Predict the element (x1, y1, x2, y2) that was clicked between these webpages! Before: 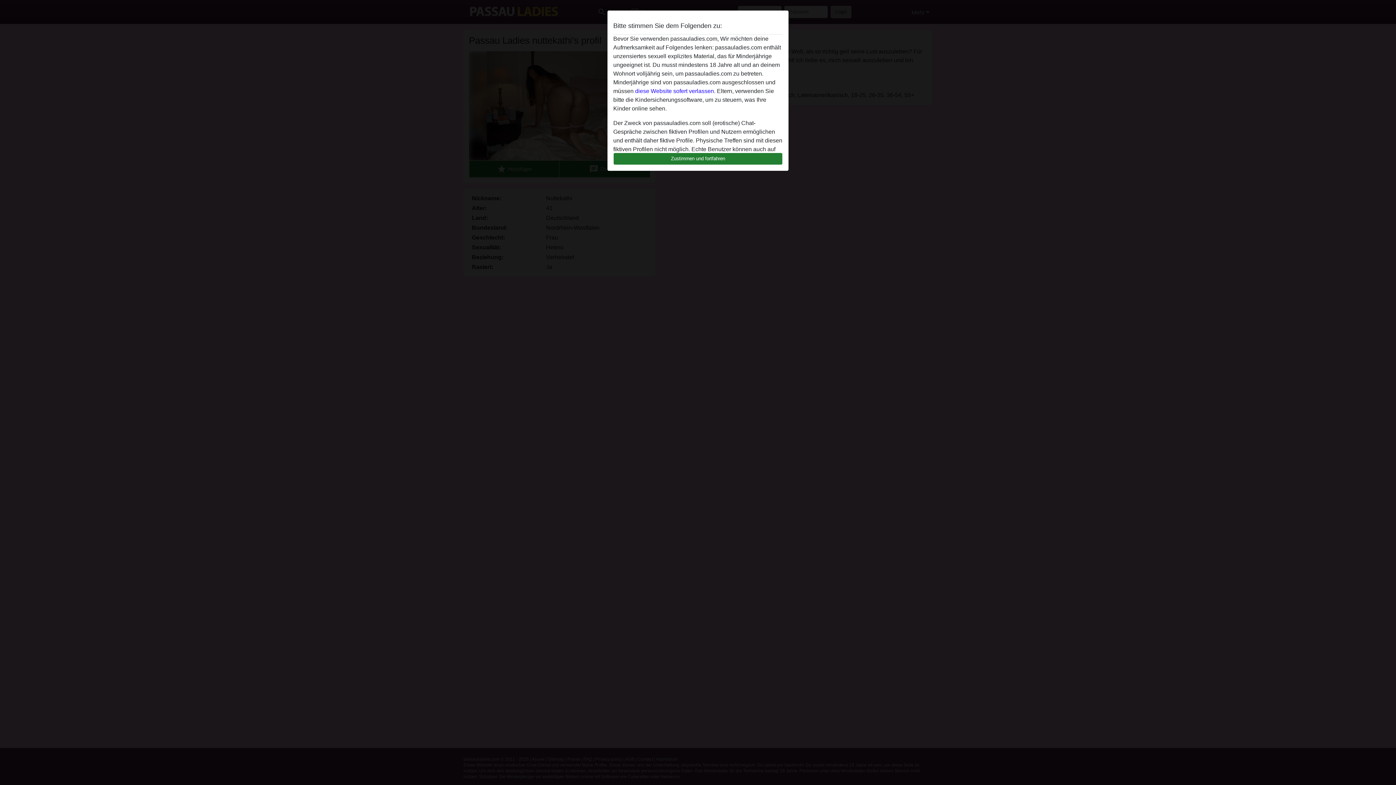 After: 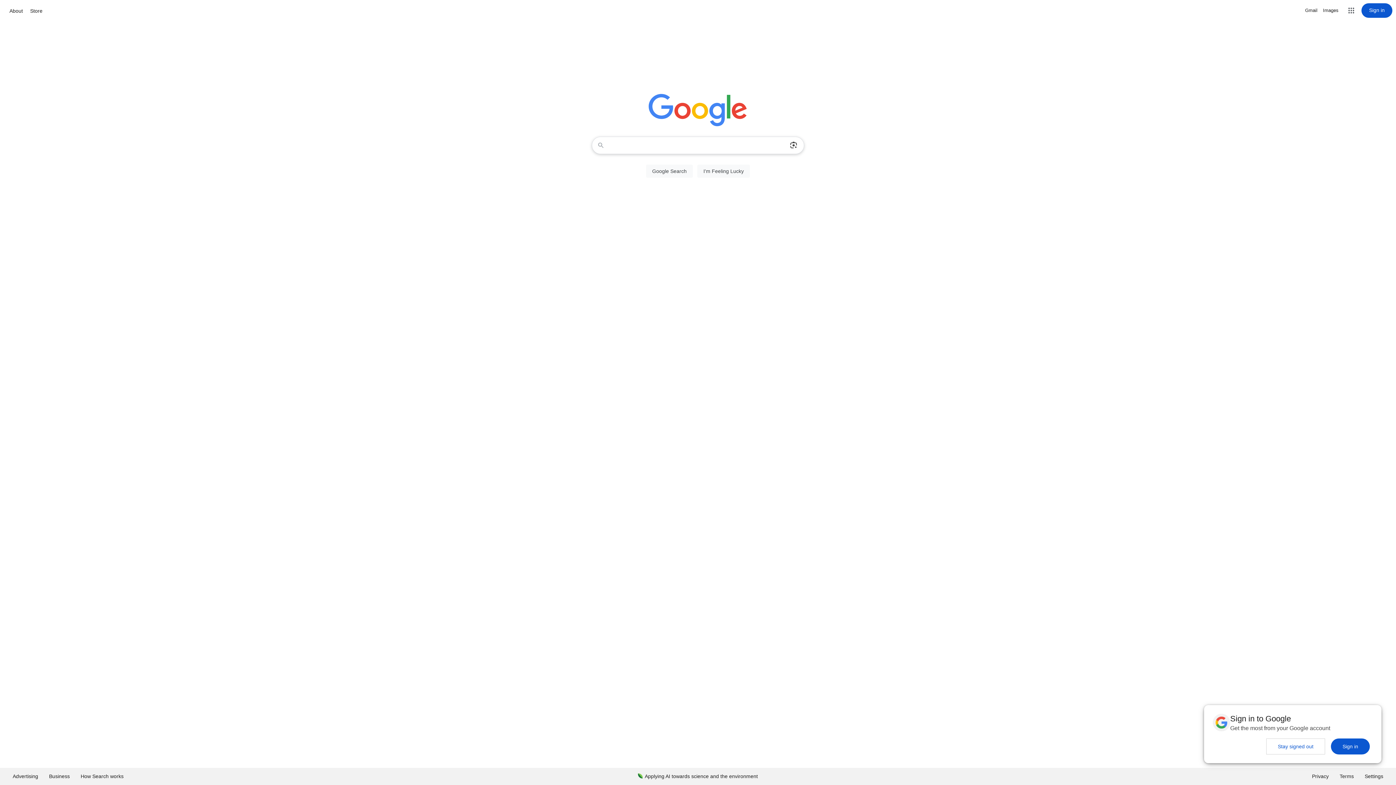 Action: bbox: (635, 88, 715, 94) label: diese Website sofert verlassen.